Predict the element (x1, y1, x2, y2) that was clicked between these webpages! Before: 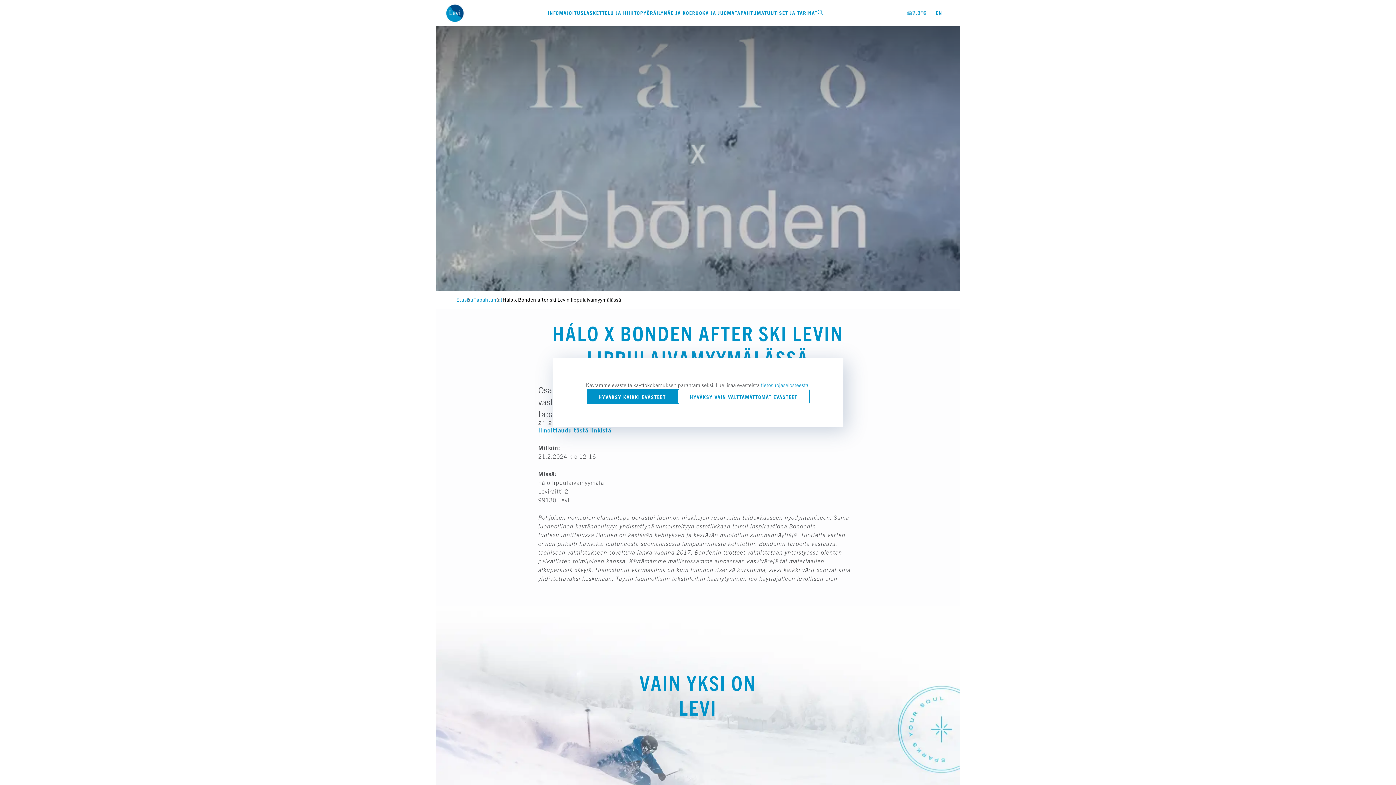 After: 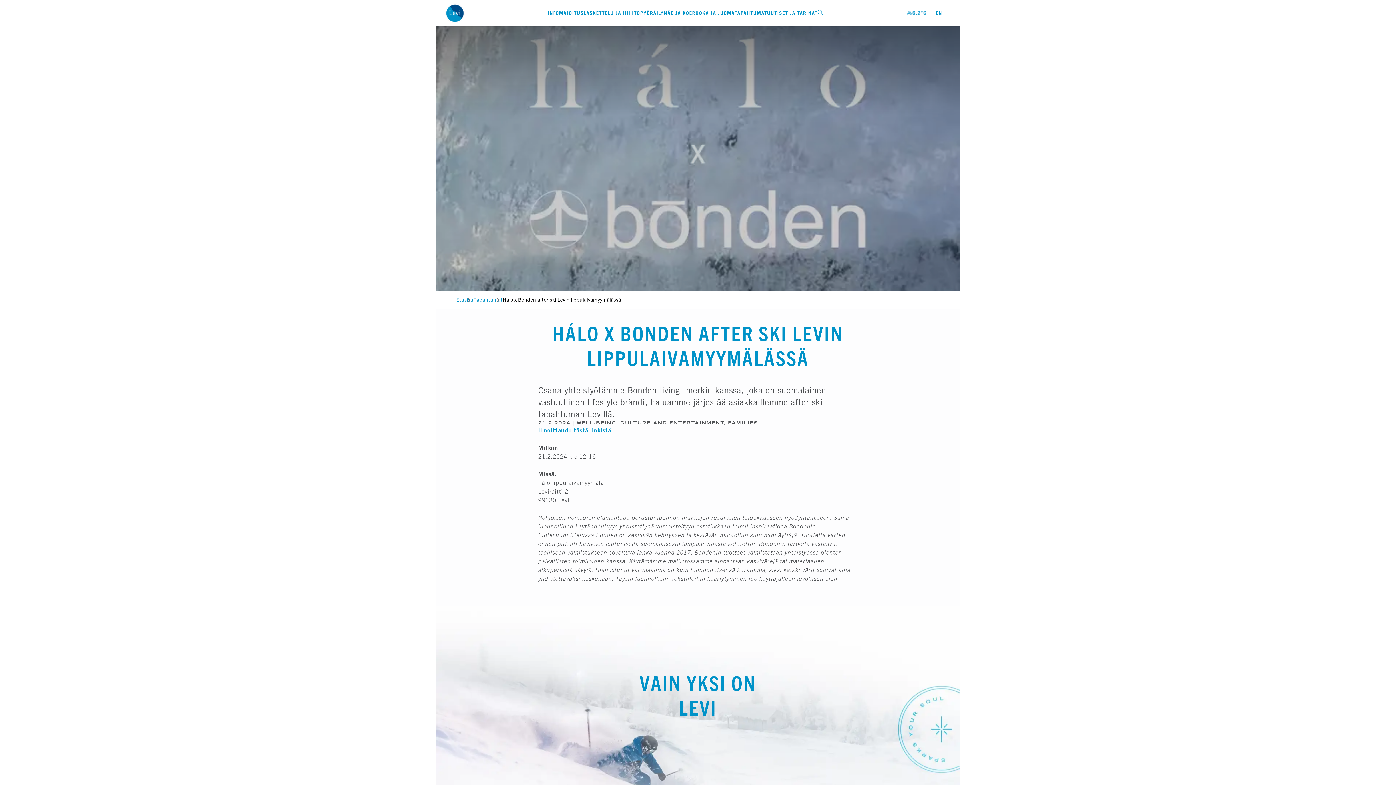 Action: bbox: (586, 388, 678, 404) label: HYVÄKSY KAIKKI EVÄSTEET